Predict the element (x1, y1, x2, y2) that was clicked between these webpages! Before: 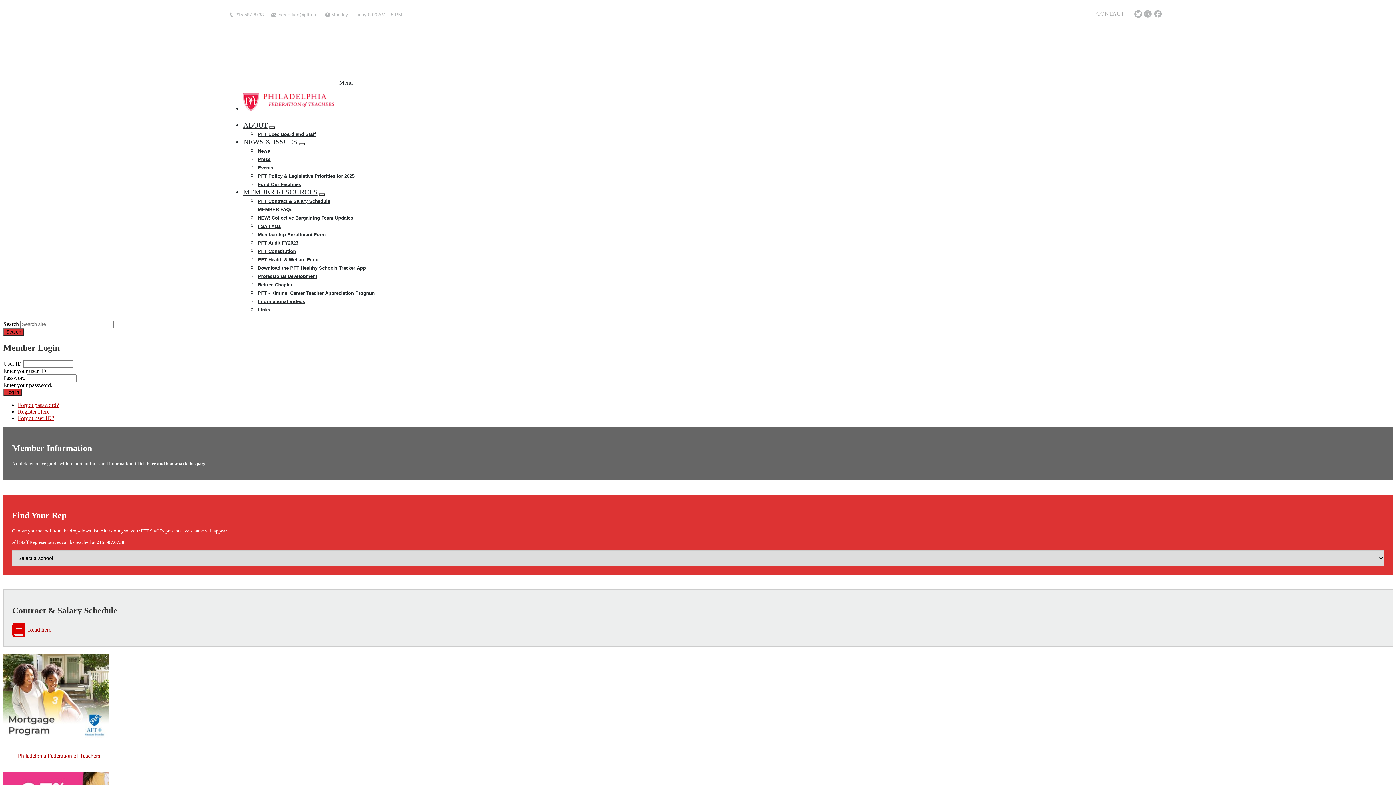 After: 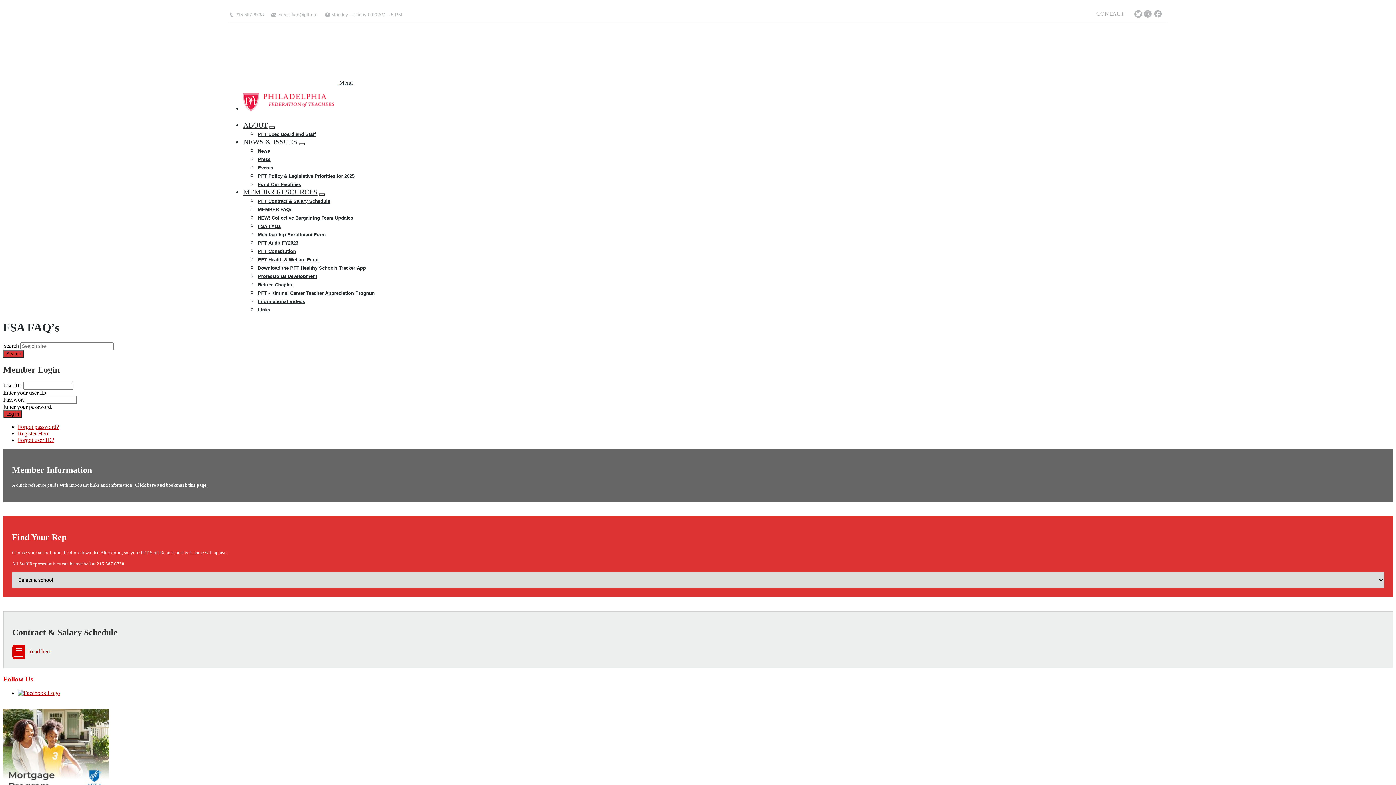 Action: bbox: (257, 223, 280, 229) label: FSA FAQs